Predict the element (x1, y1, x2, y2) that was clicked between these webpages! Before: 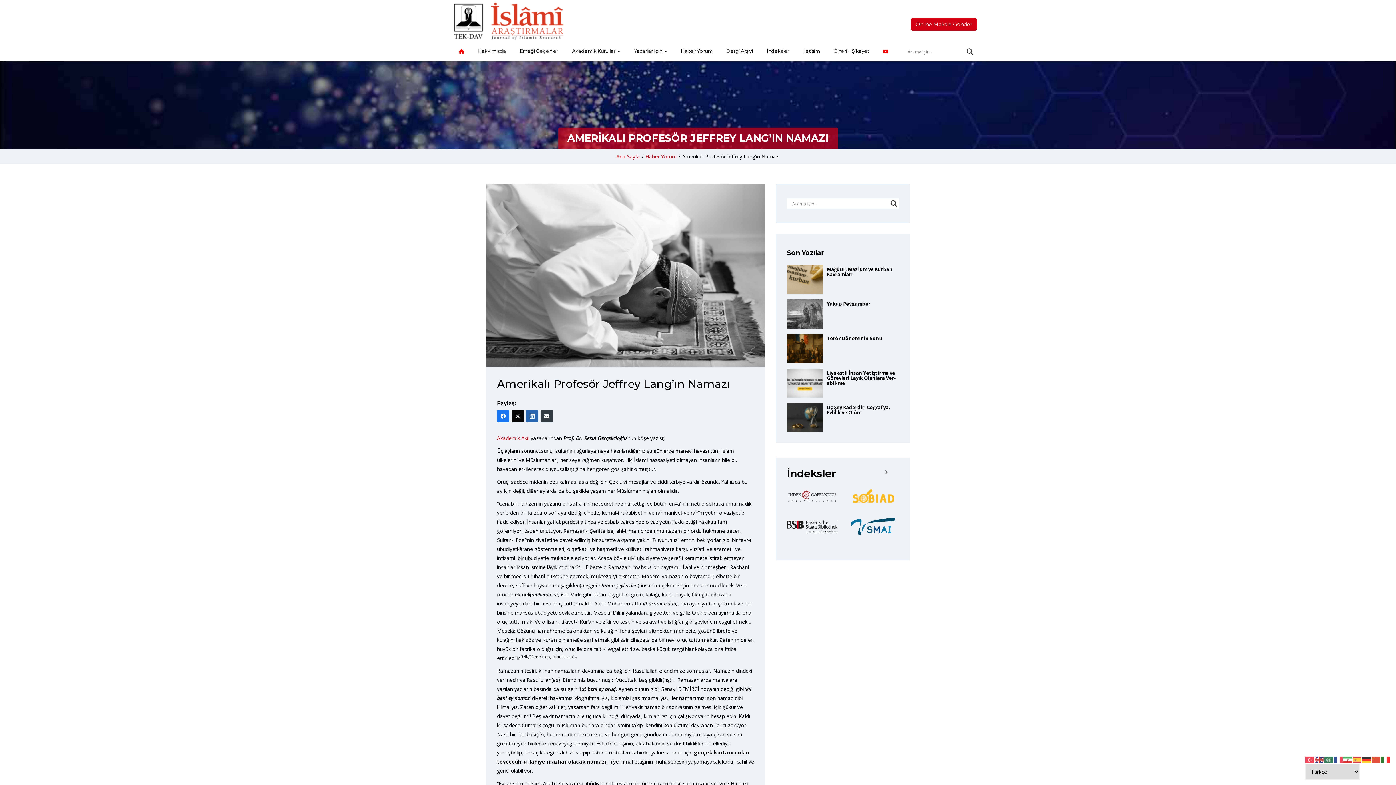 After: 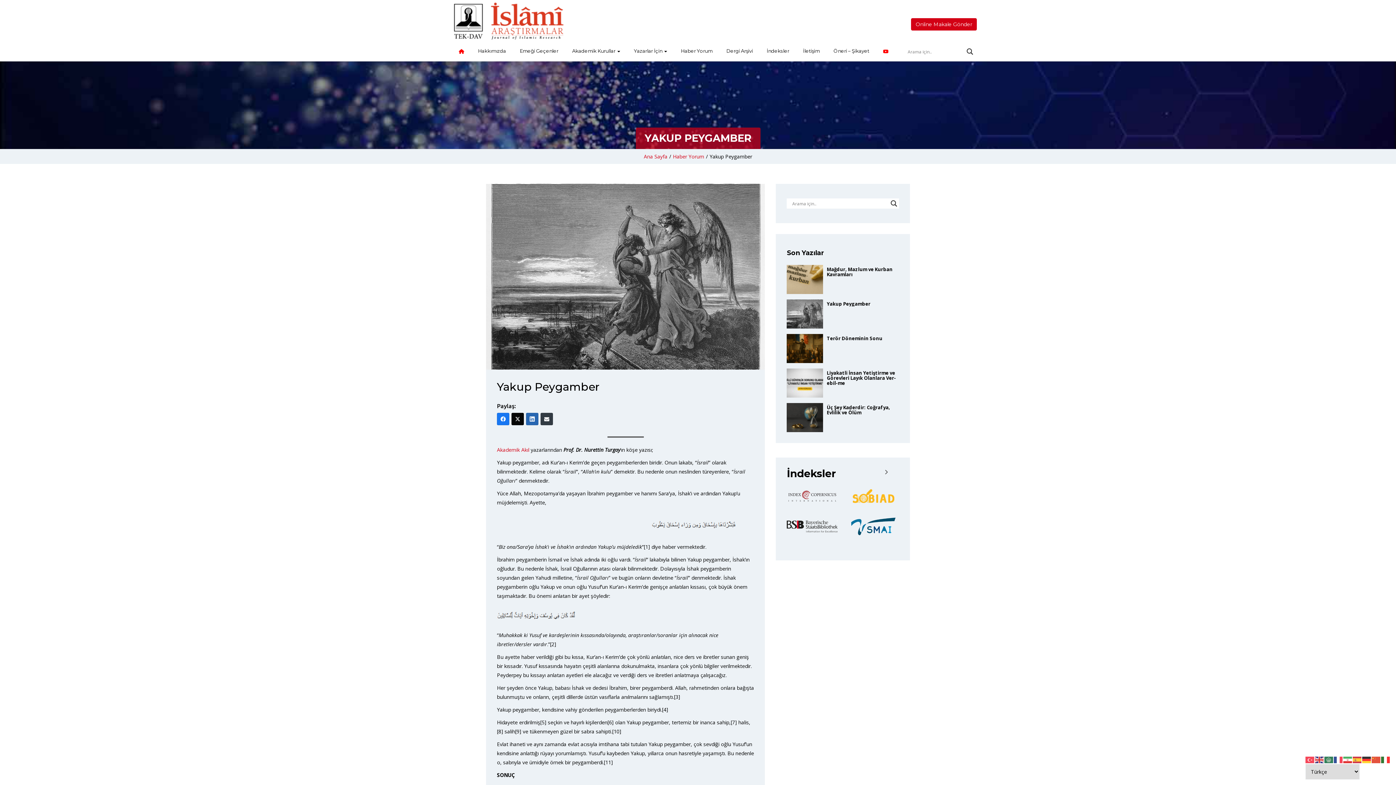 Action: bbox: (787, 299, 823, 328)